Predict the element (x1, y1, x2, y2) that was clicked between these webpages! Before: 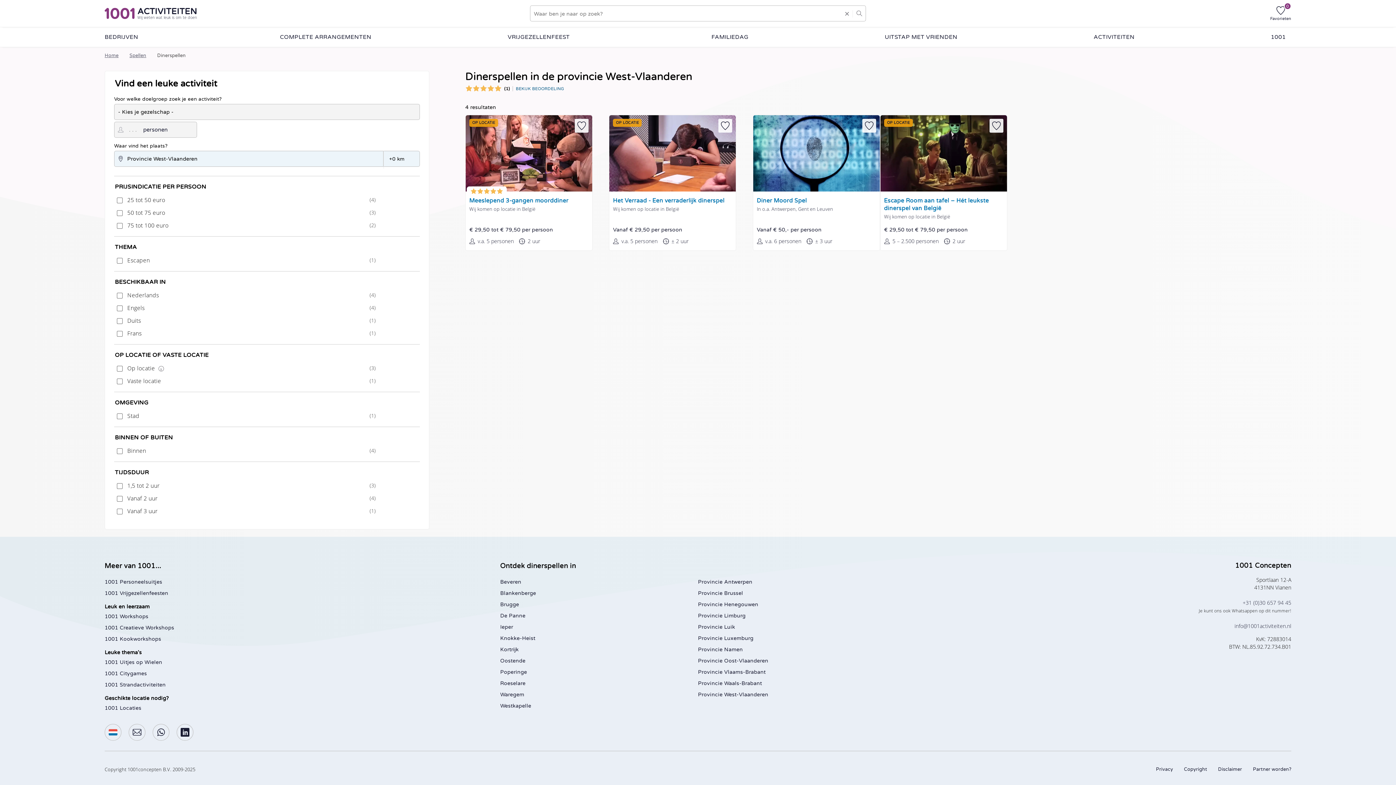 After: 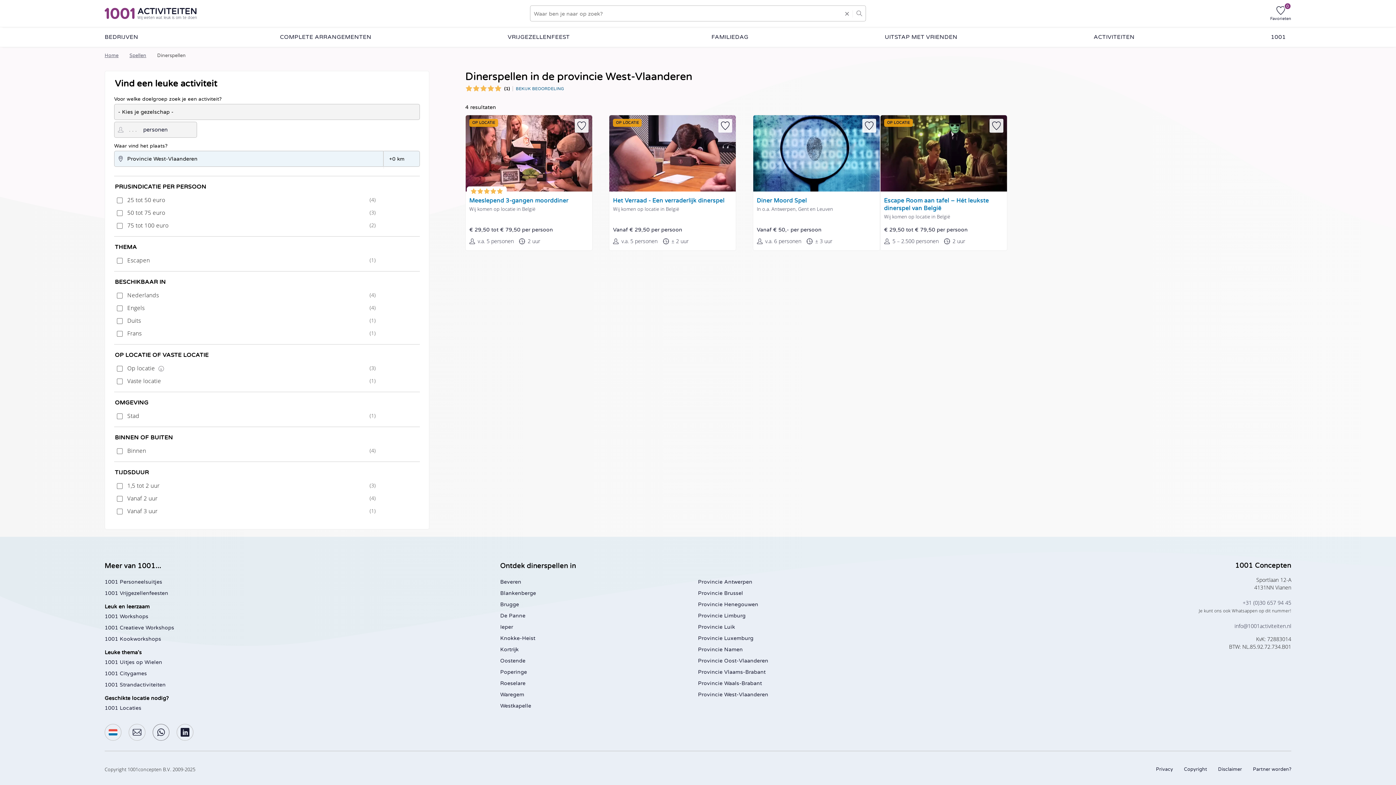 Action: bbox: (152, 724, 169, 741)